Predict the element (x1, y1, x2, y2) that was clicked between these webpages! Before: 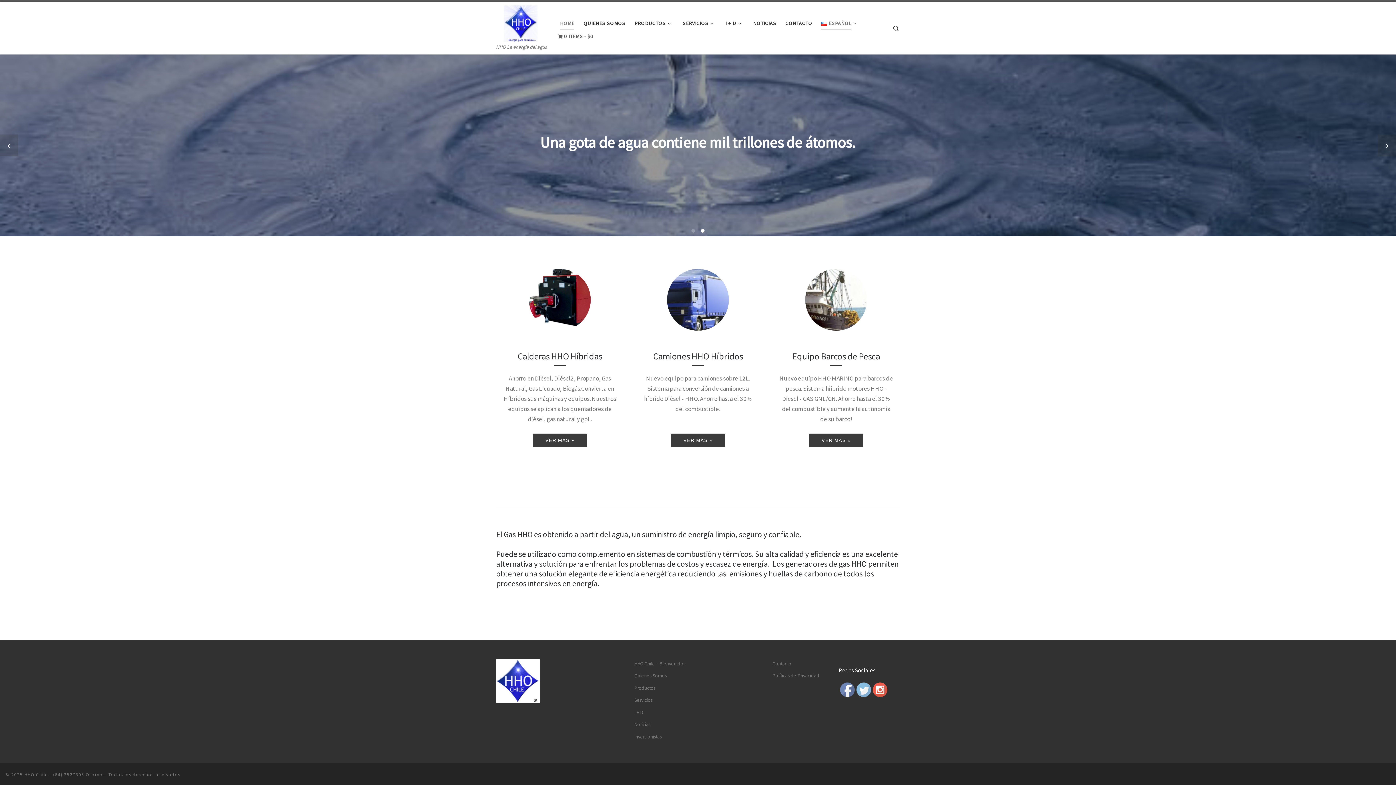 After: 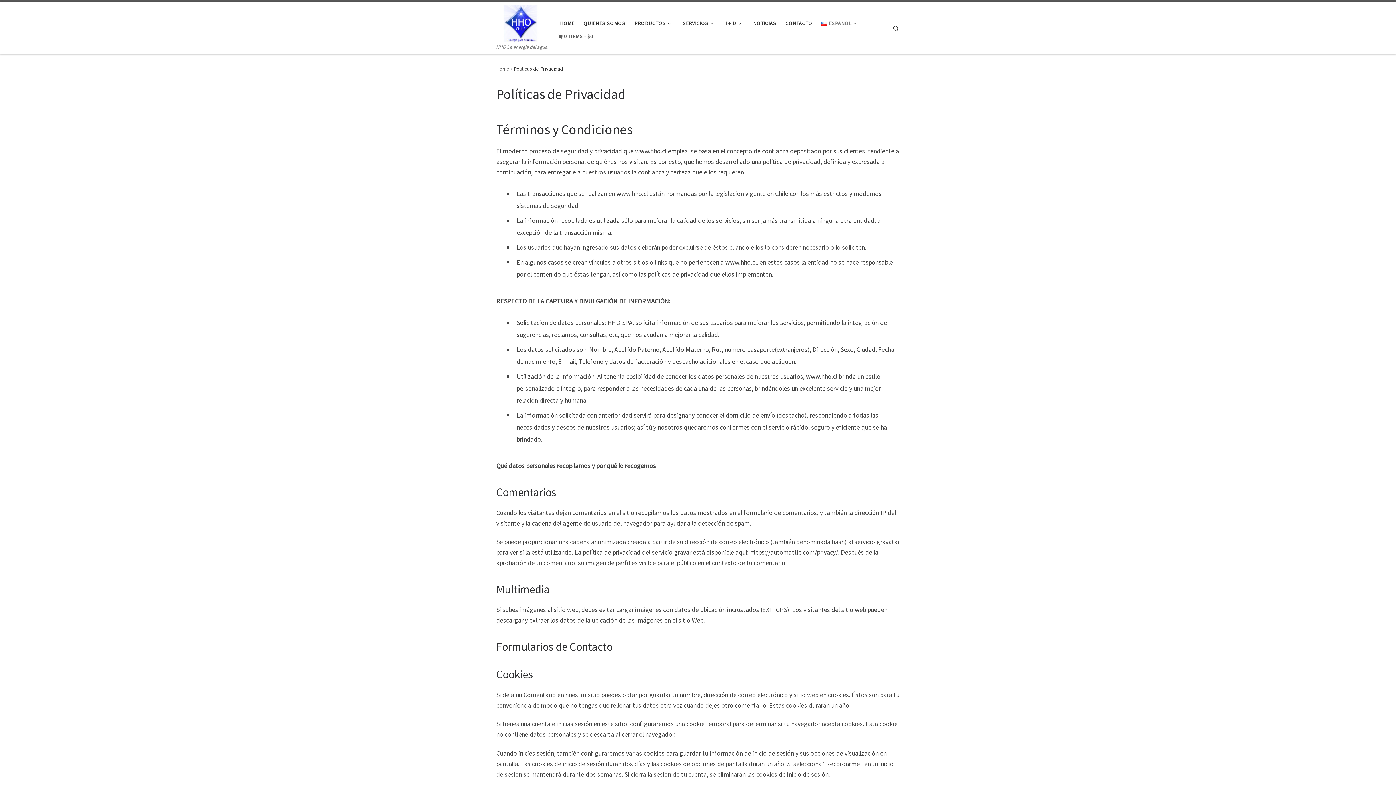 Action: label: Políticas de Privacidad bbox: (772, 671, 819, 680)